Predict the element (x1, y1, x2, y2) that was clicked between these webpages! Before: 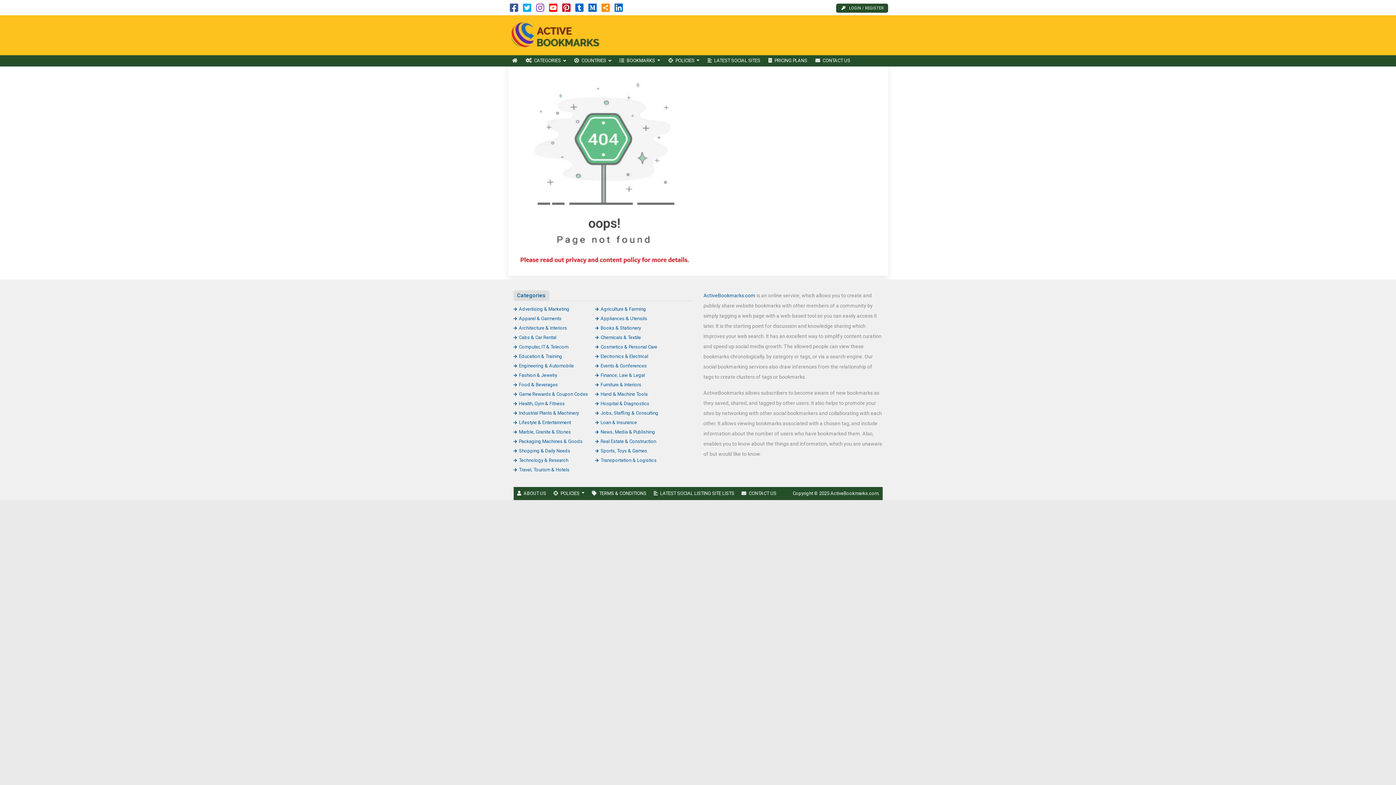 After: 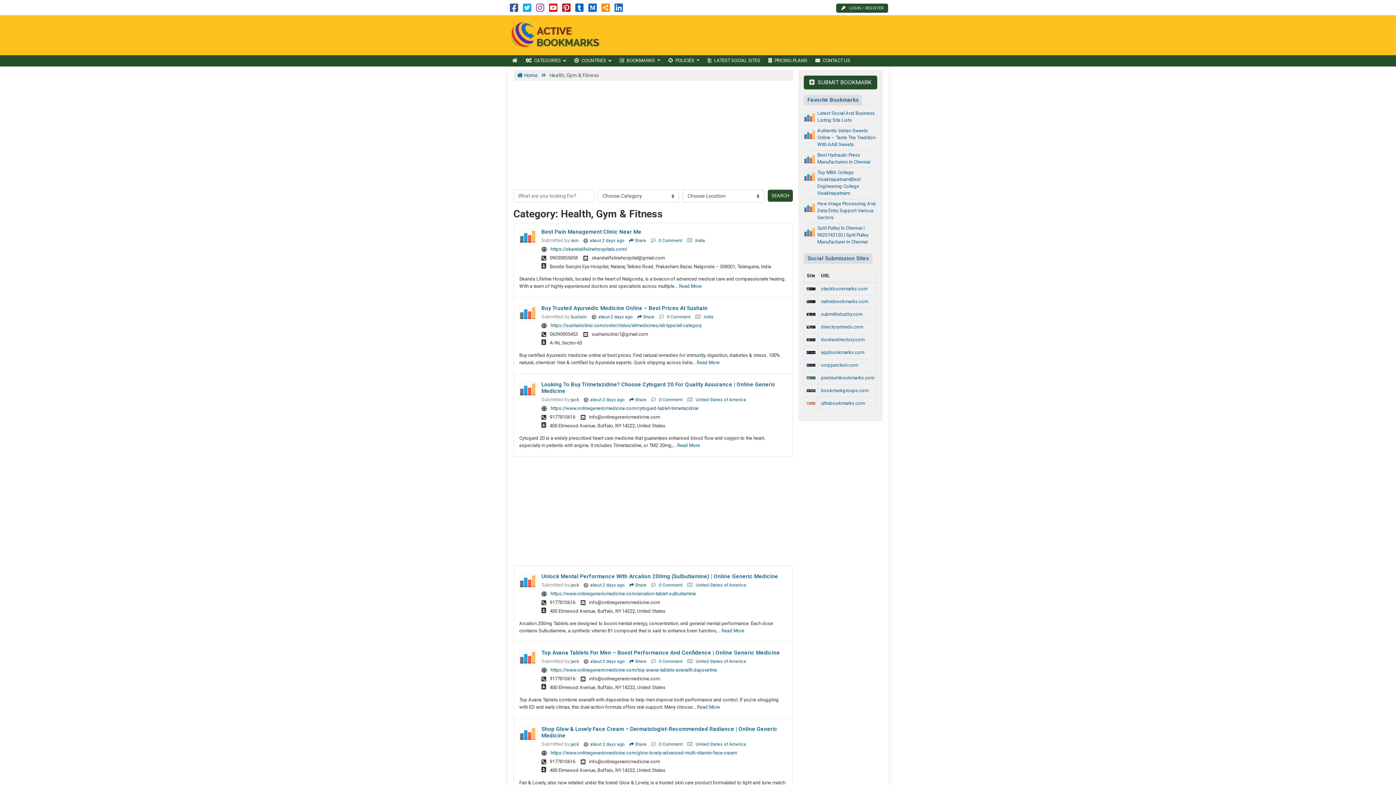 Action: label: Health, Gym & Fitness bbox: (513, 400, 564, 406)